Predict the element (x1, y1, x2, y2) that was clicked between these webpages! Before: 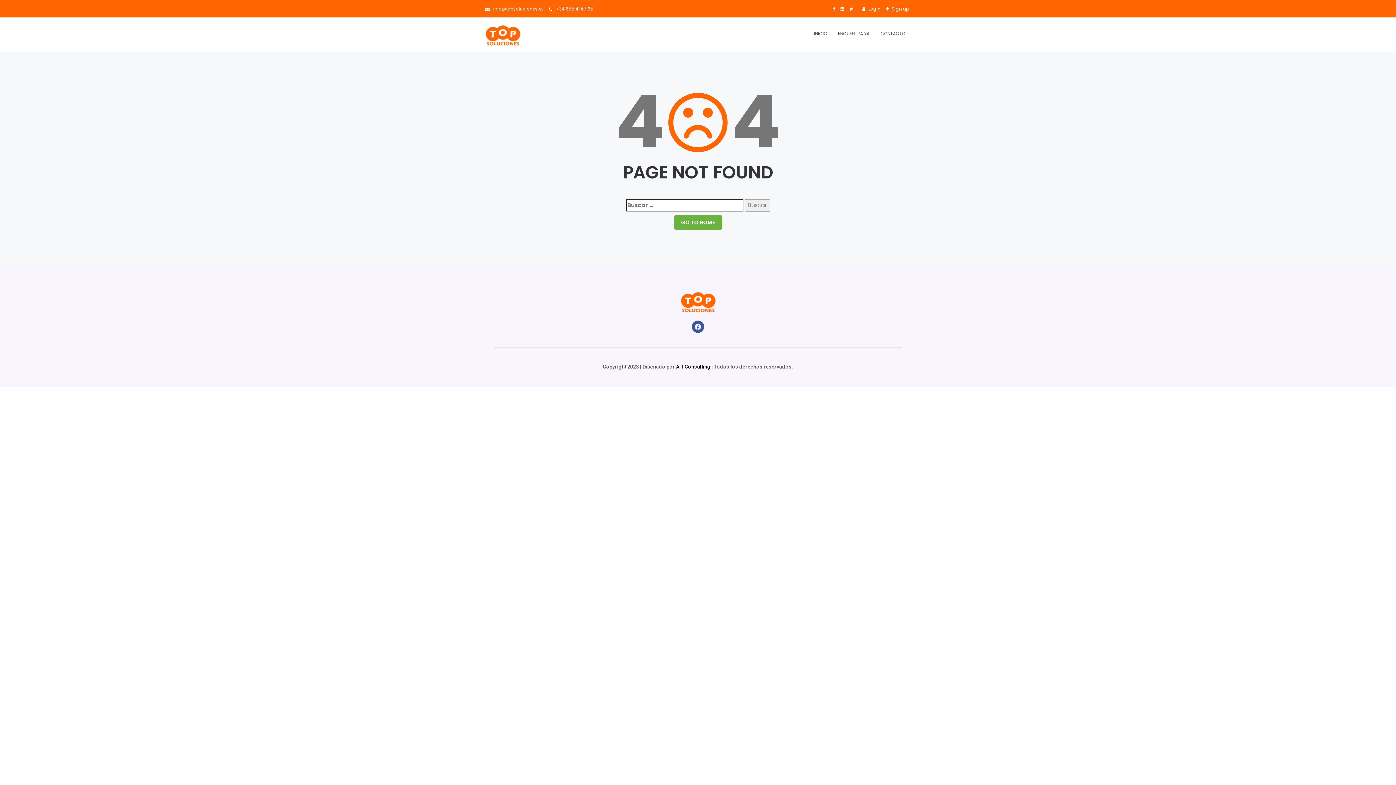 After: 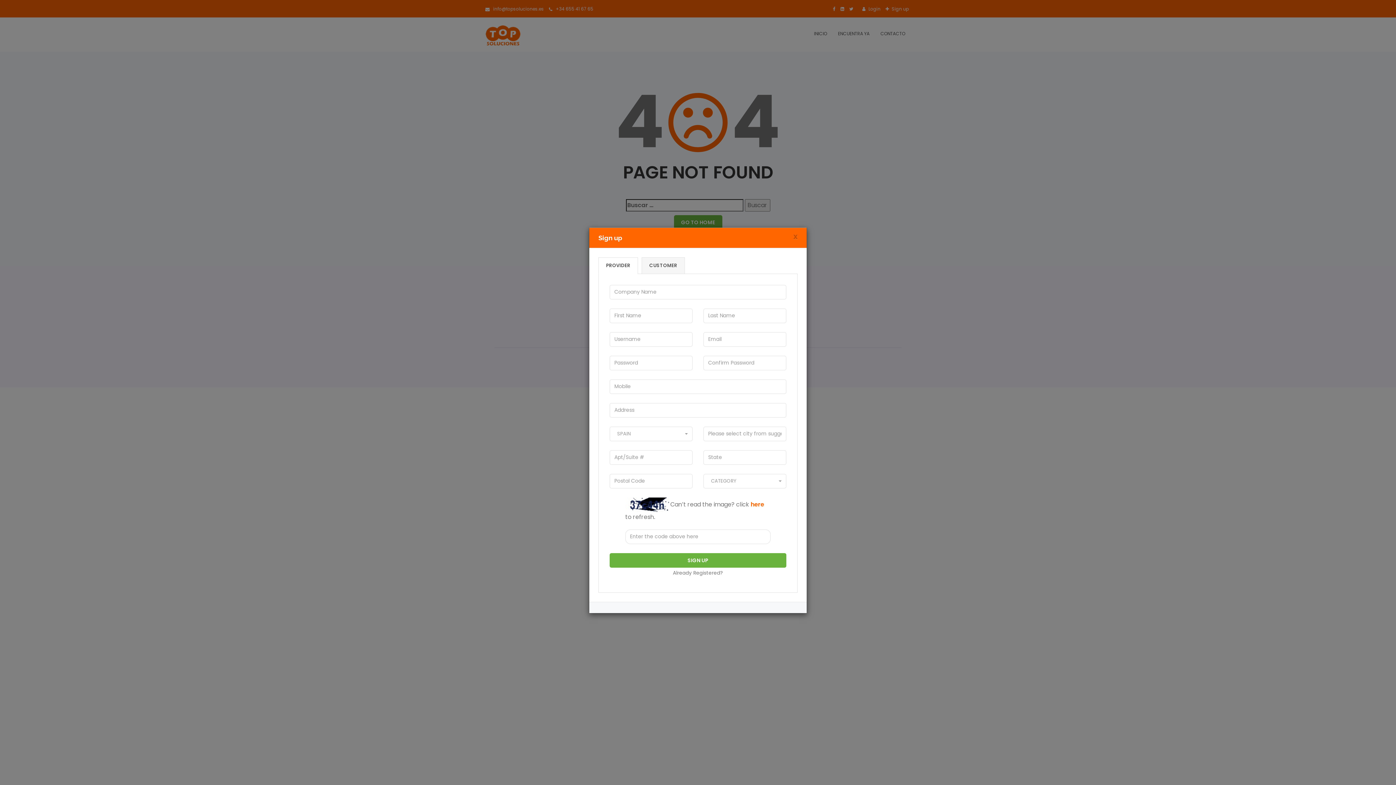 Action: bbox: (890, 5, 909, 12) label:  Sign up